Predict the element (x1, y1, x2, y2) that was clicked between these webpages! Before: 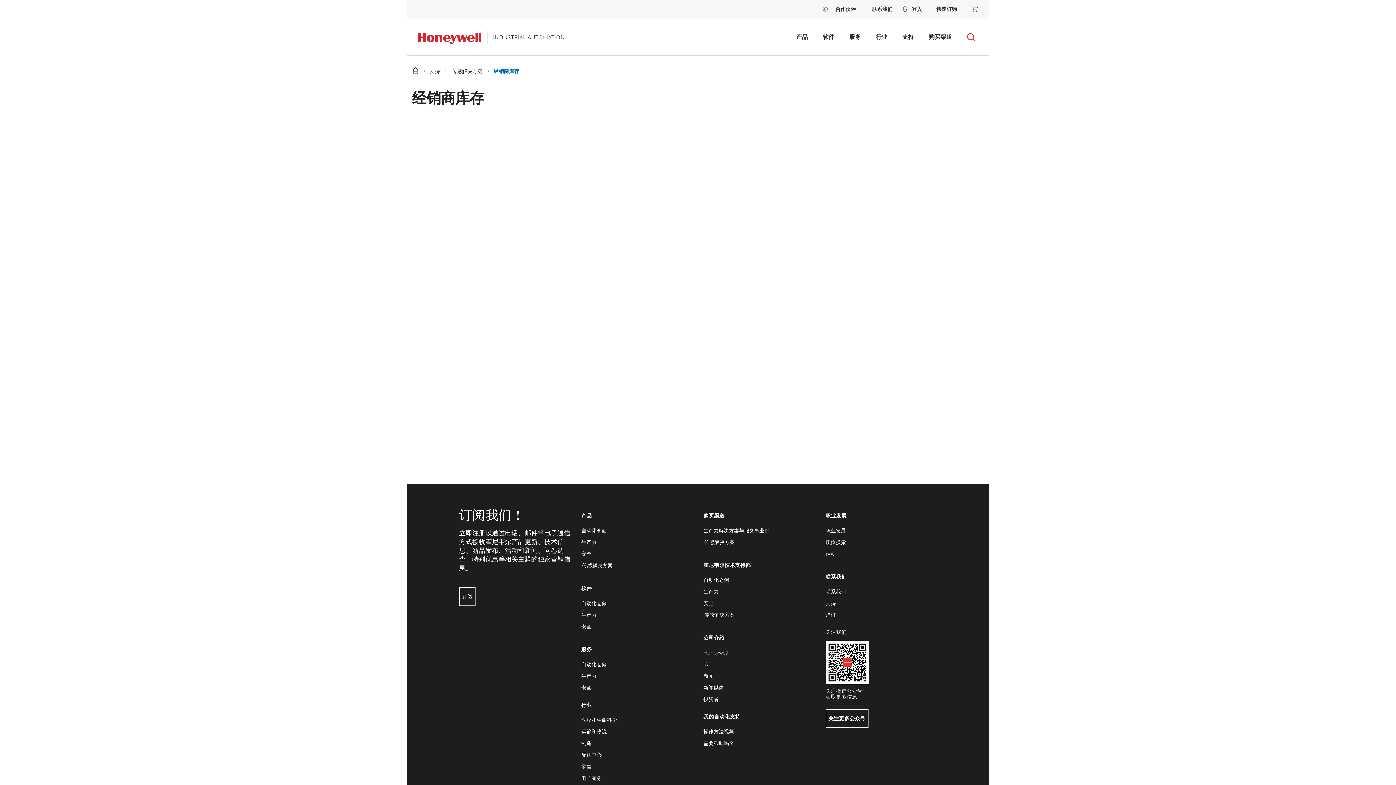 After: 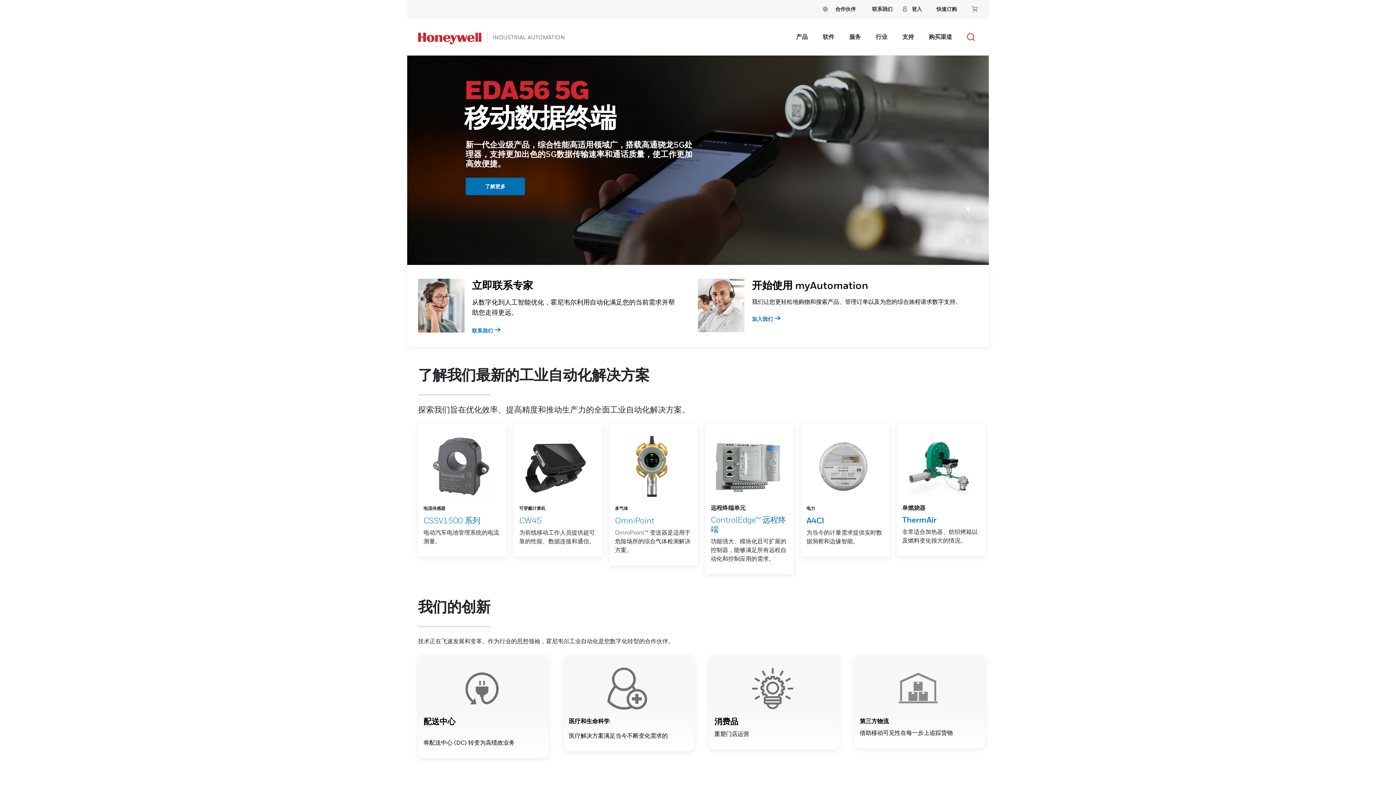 Action: bbox: (412, 66, 420, 74) label:  